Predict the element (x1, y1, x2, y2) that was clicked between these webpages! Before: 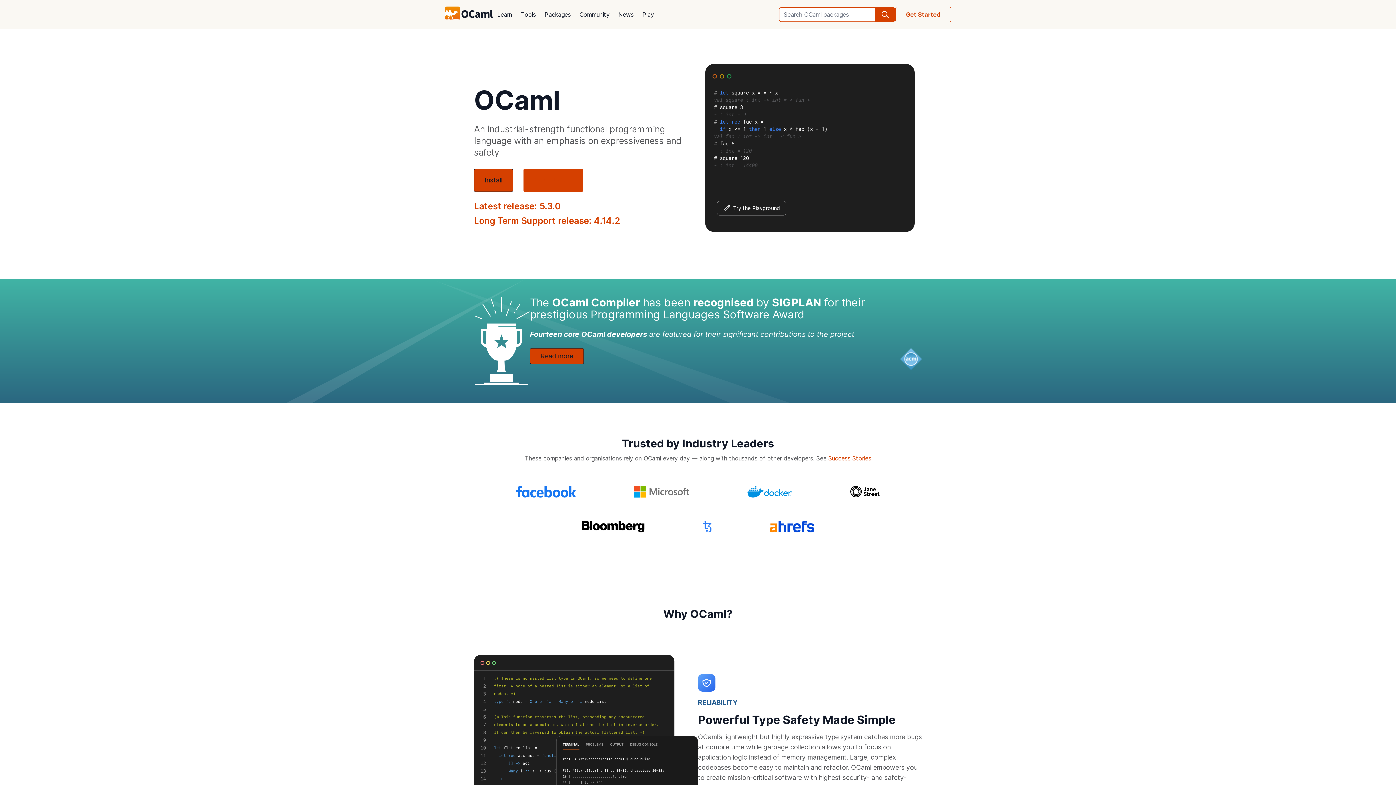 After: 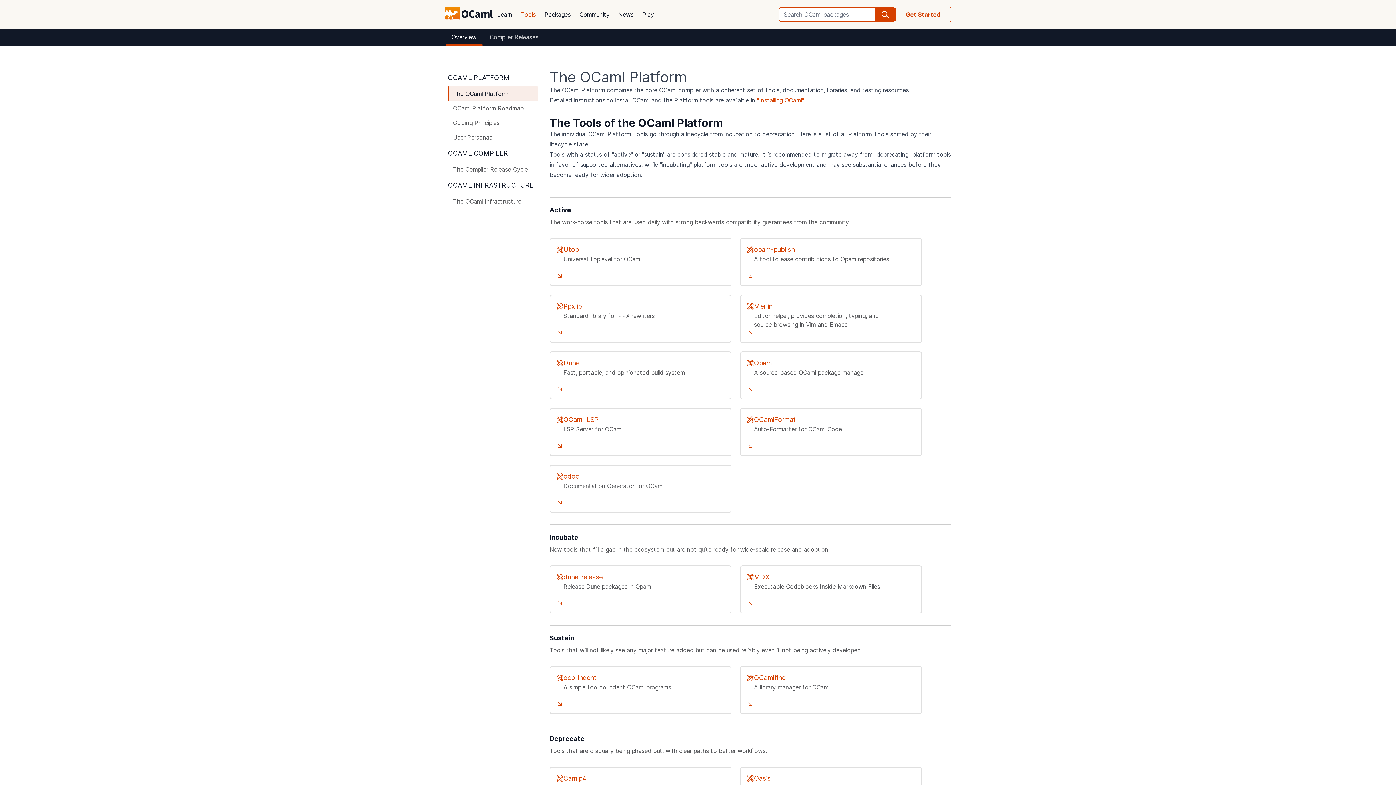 Action: label: Tools bbox: (516, 5, 540, 23)